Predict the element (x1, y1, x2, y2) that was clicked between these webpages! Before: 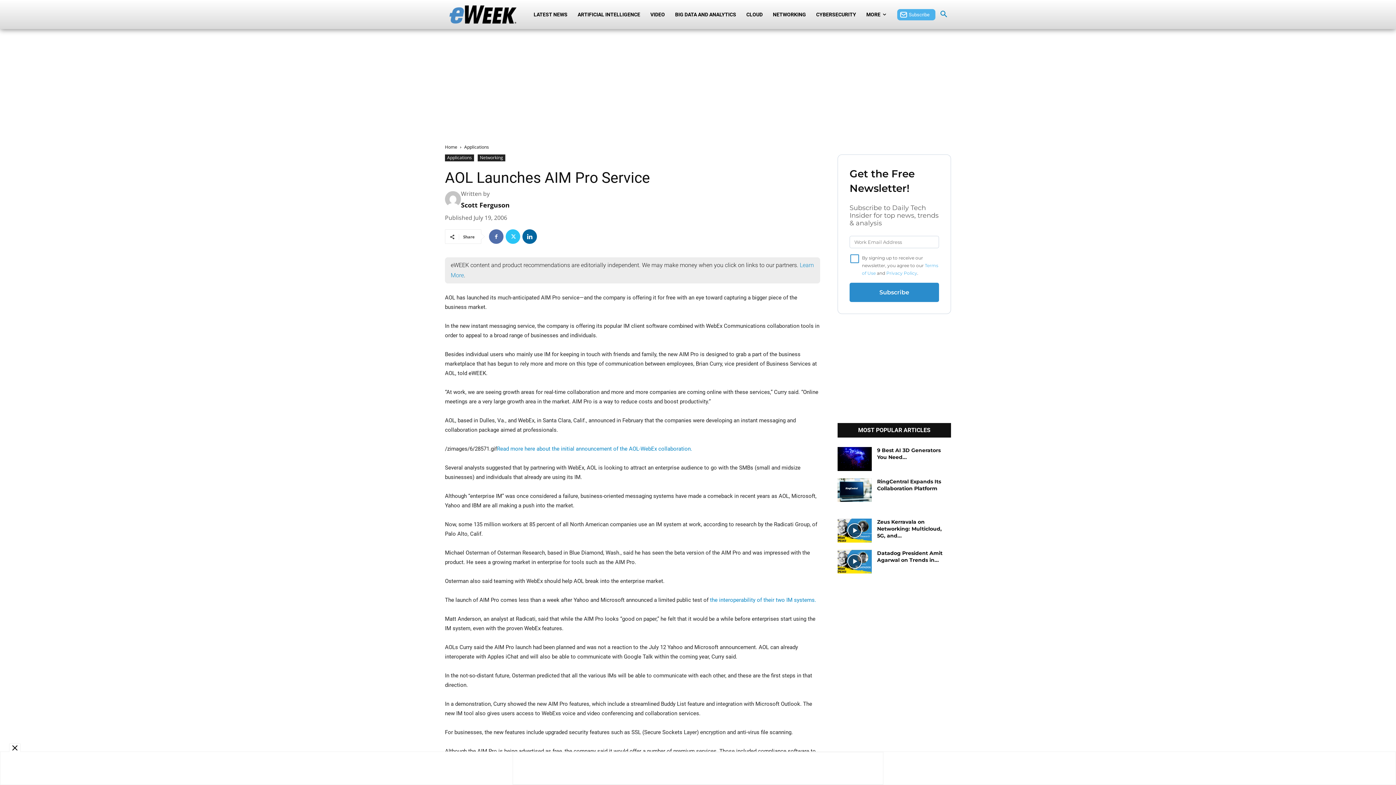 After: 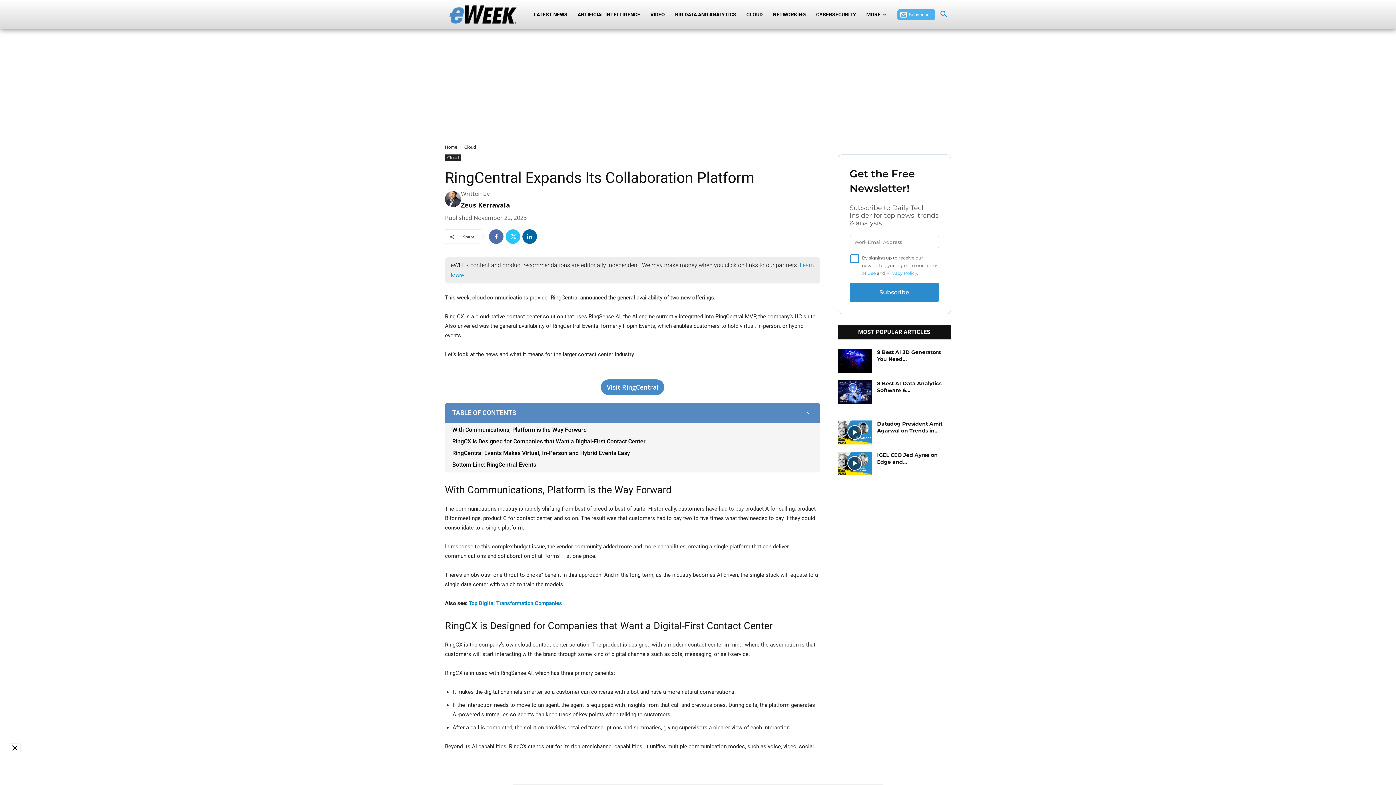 Action: bbox: (877, 478, 941, 491) label: RingCentral Expands Its Collaboration Platform